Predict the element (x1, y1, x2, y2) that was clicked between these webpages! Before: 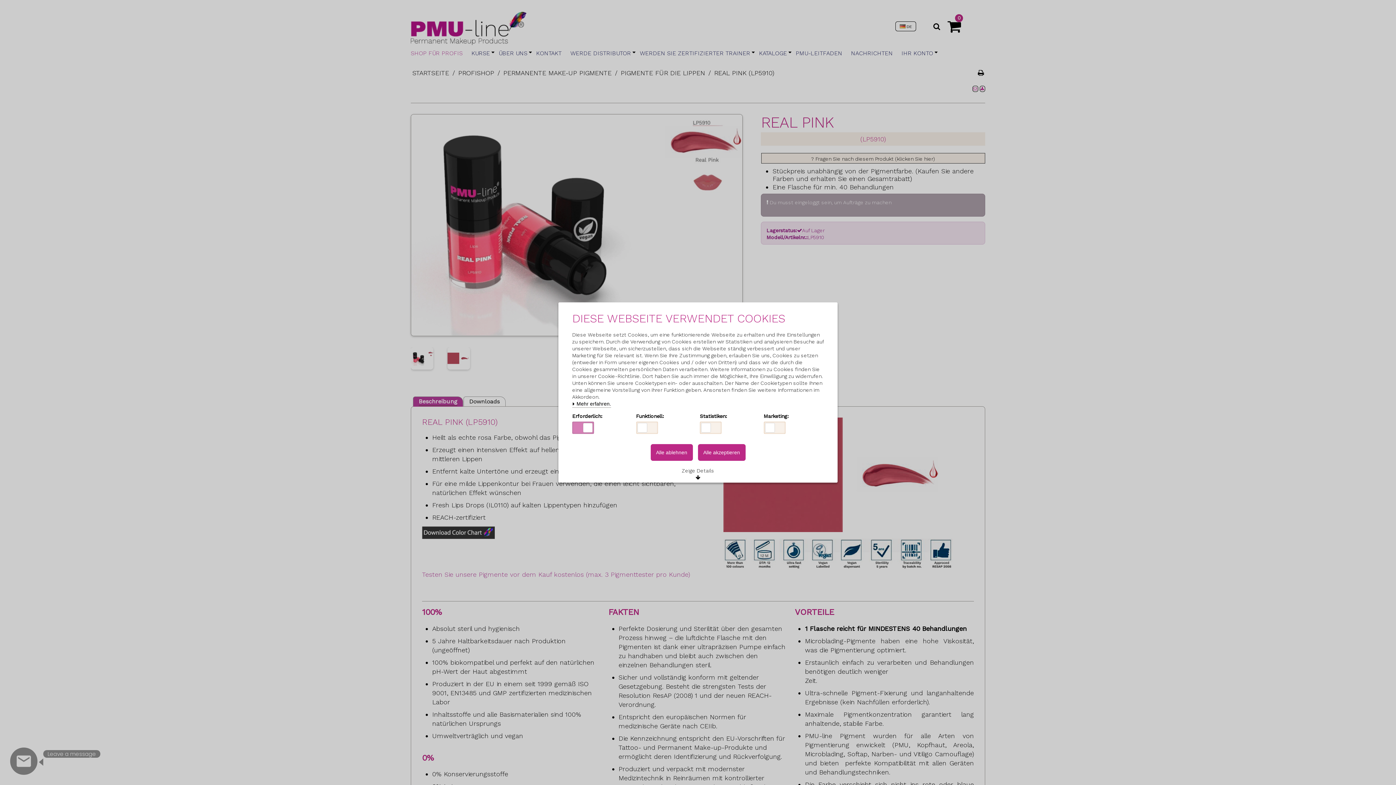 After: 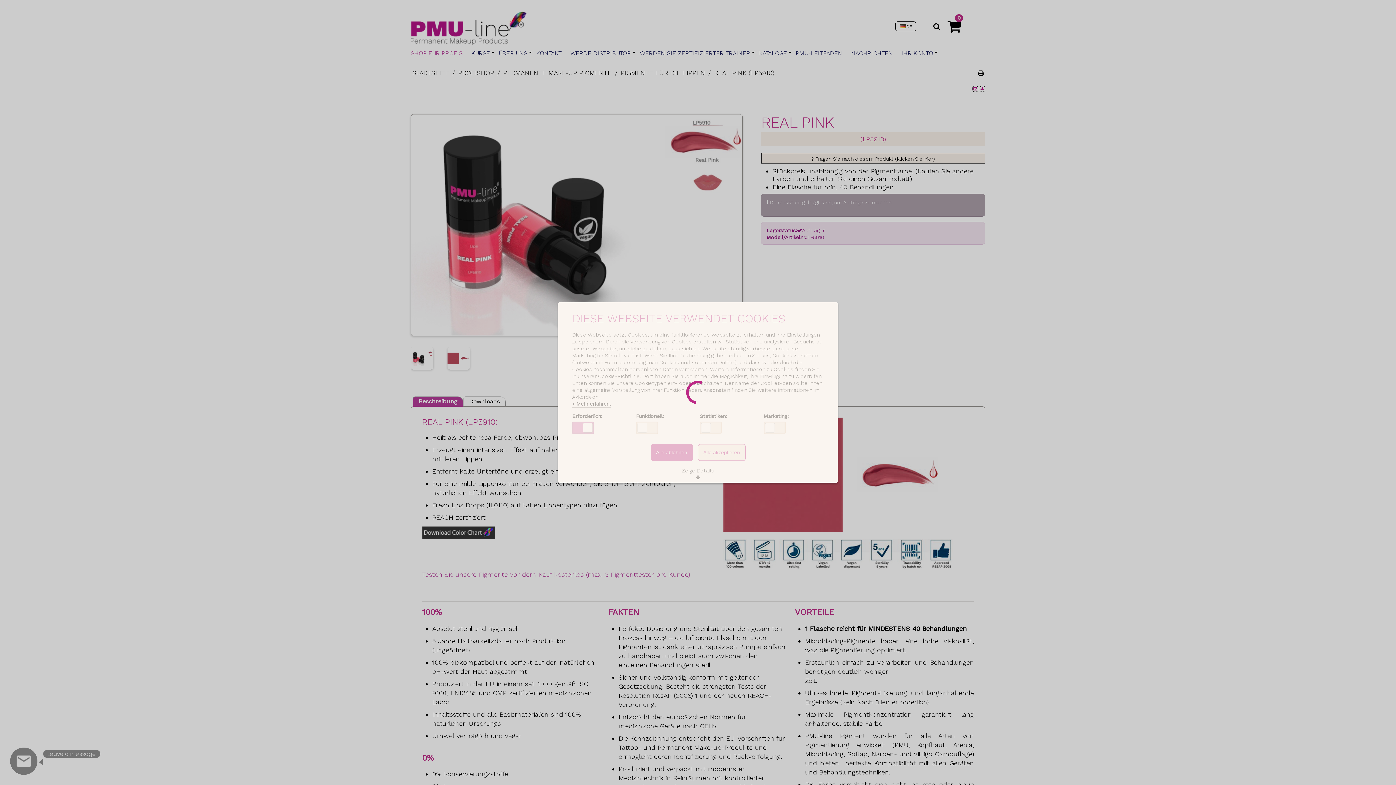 Action: label: Alle akzeptieren bbox: (698, 444, 745, 461)